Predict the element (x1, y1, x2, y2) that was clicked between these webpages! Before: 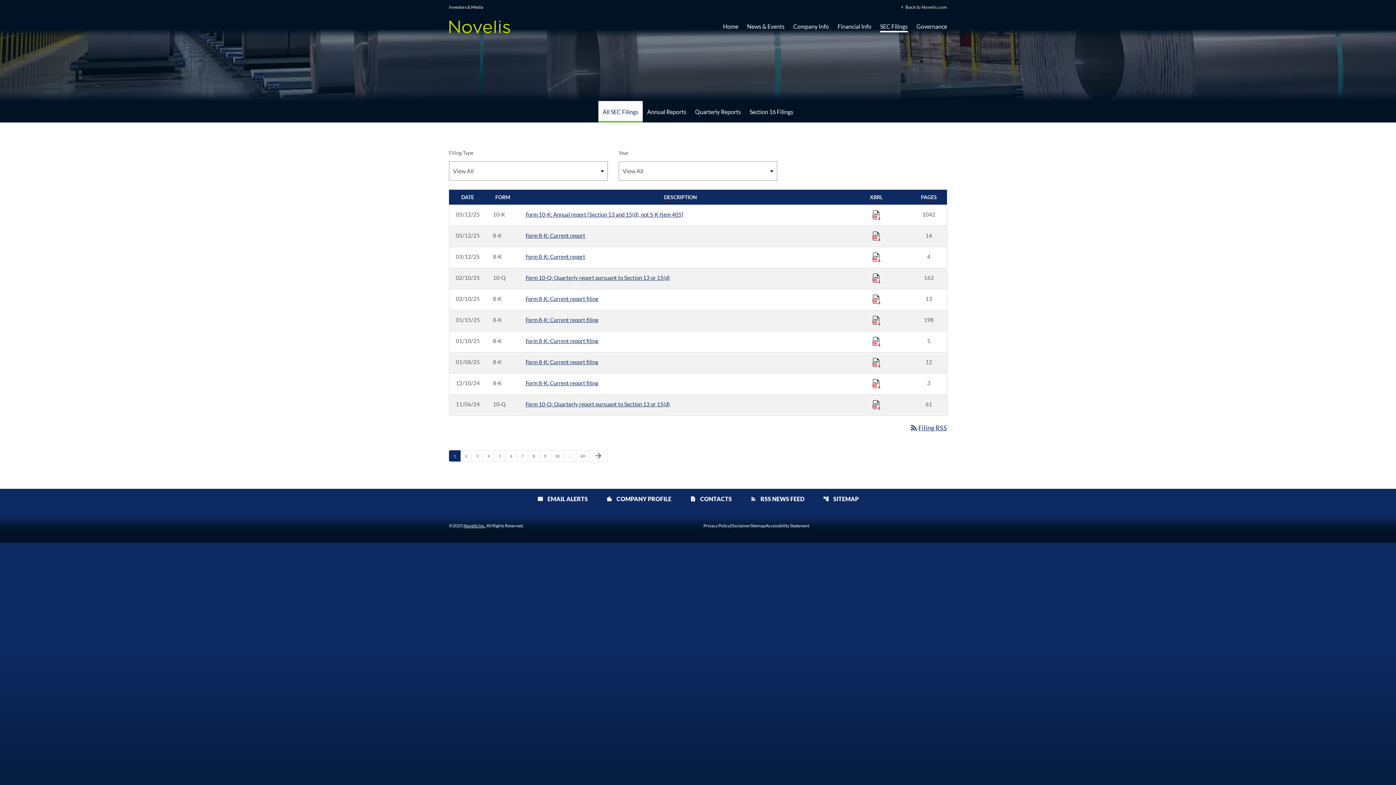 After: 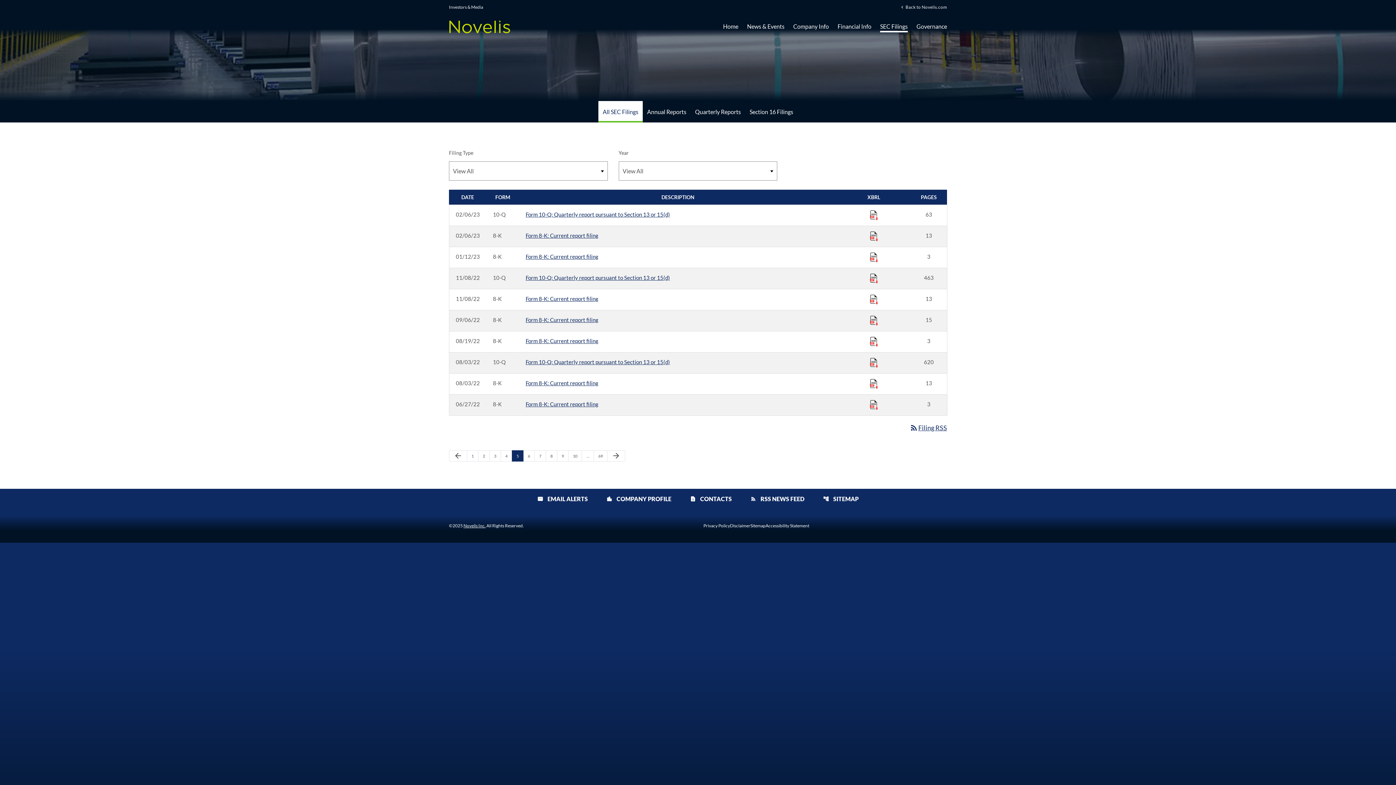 Action: bbox: (494, 450, 505, 461) label: Page 5